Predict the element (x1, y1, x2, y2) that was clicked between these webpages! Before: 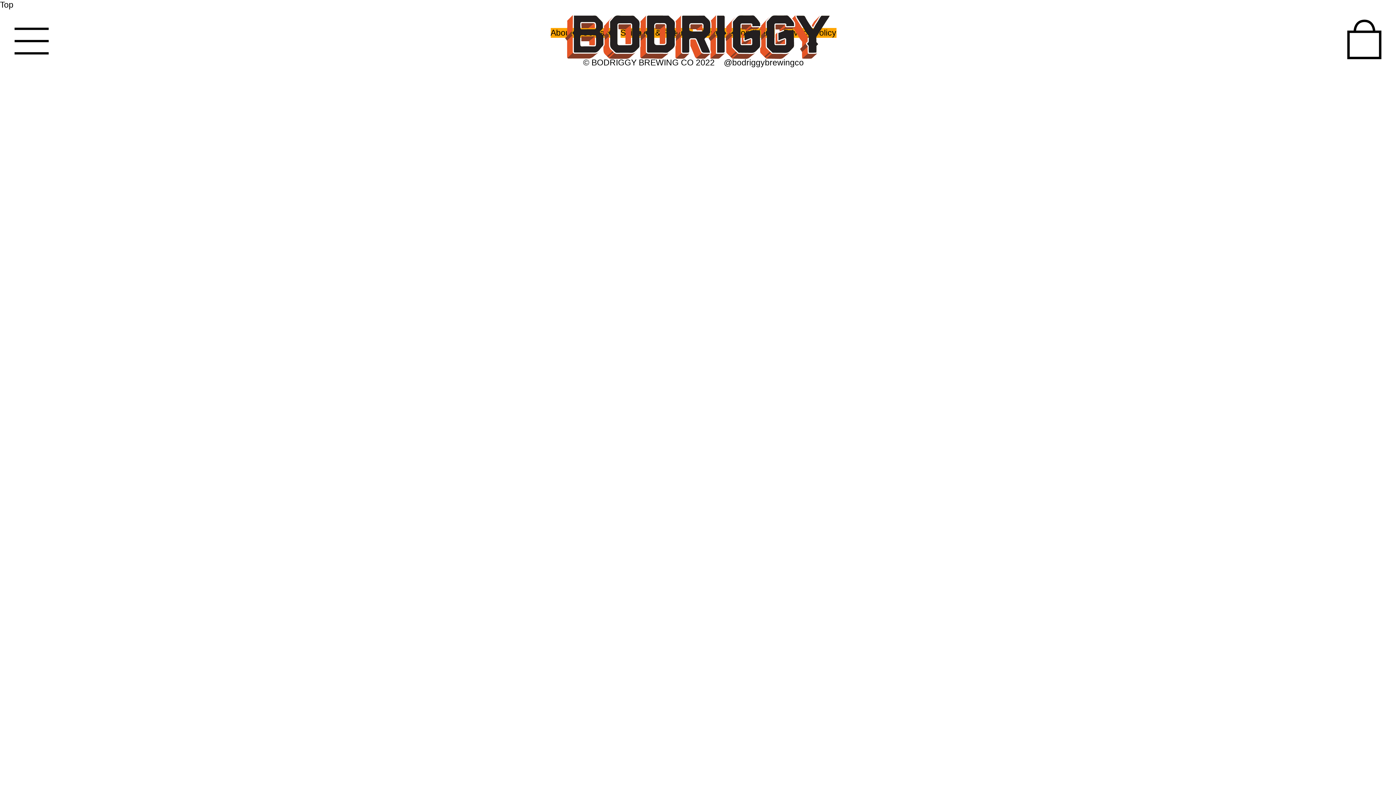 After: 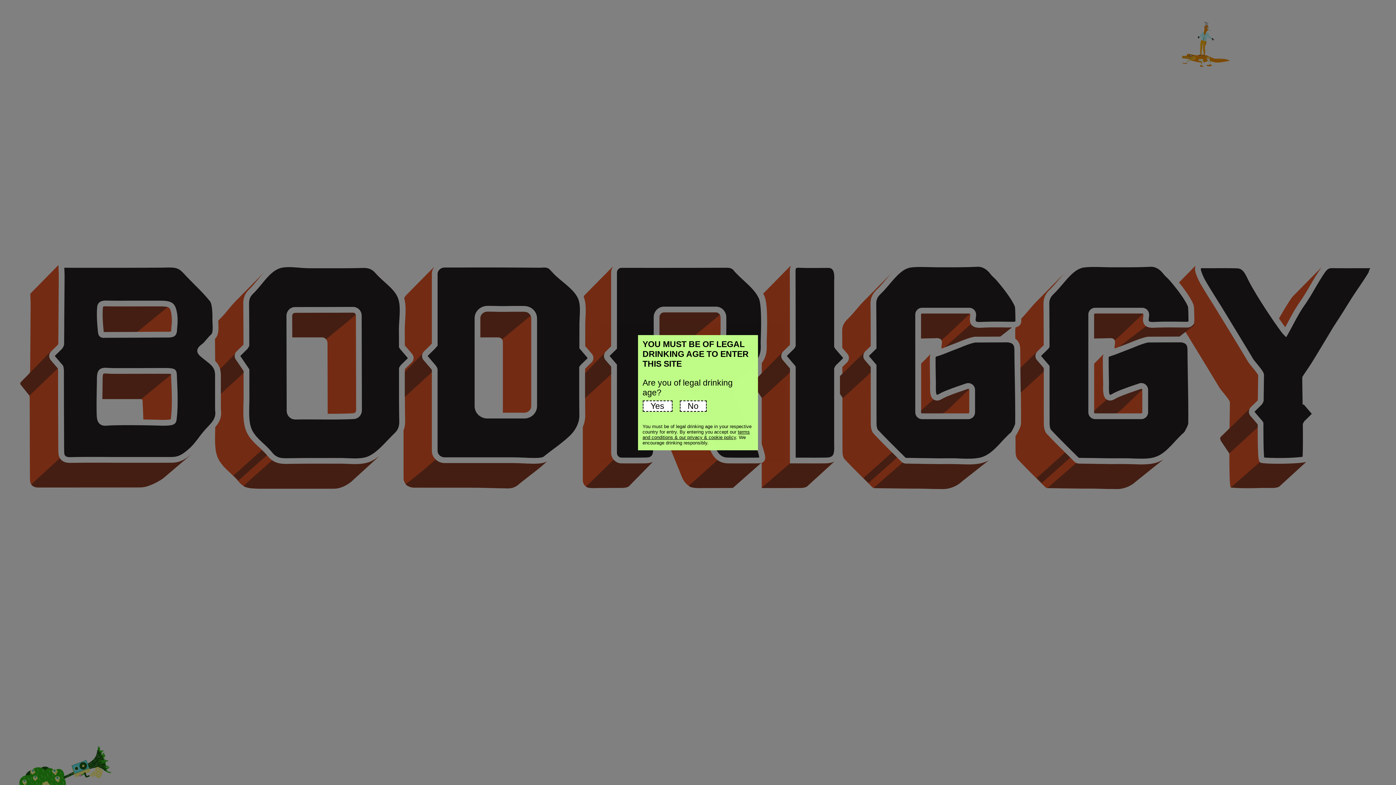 Action: bbox: (561, 10, 834, 68)